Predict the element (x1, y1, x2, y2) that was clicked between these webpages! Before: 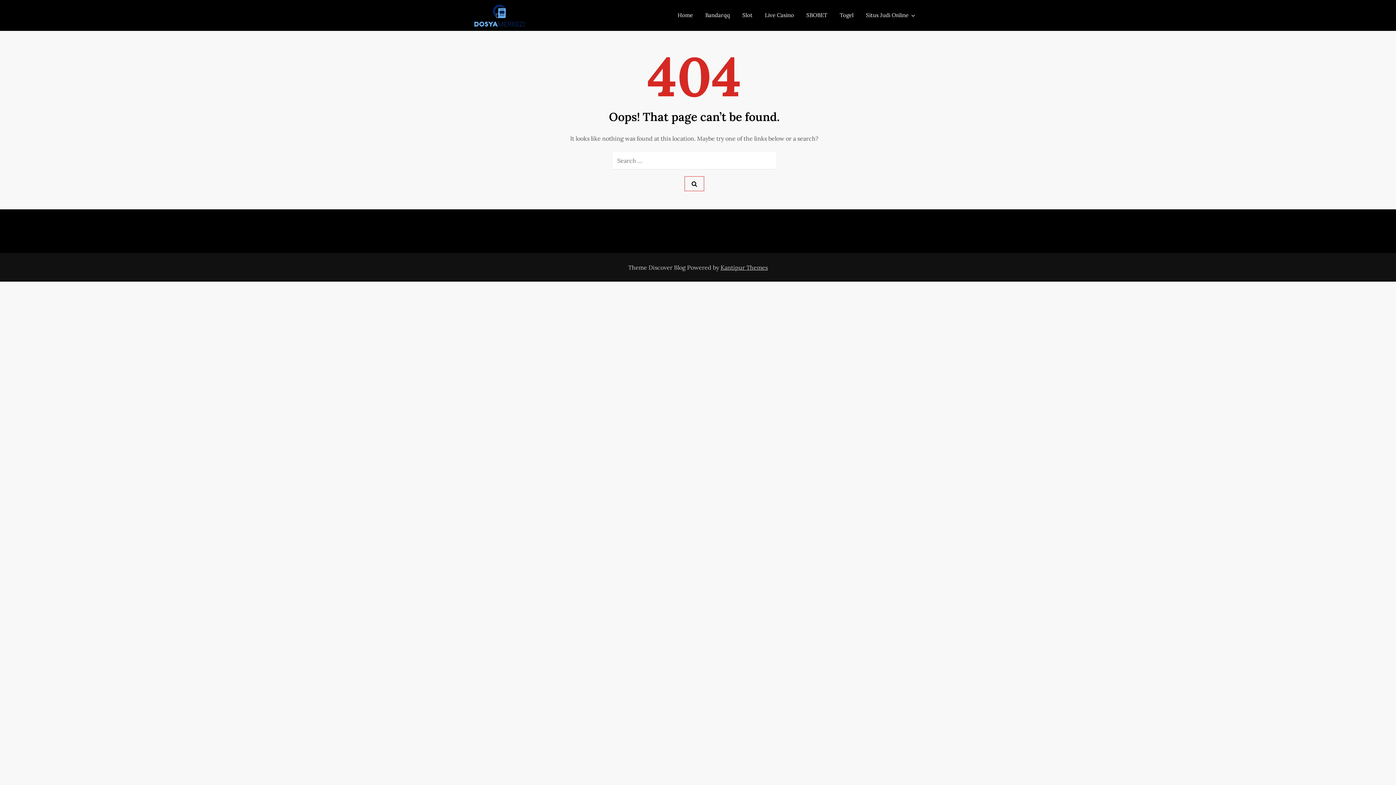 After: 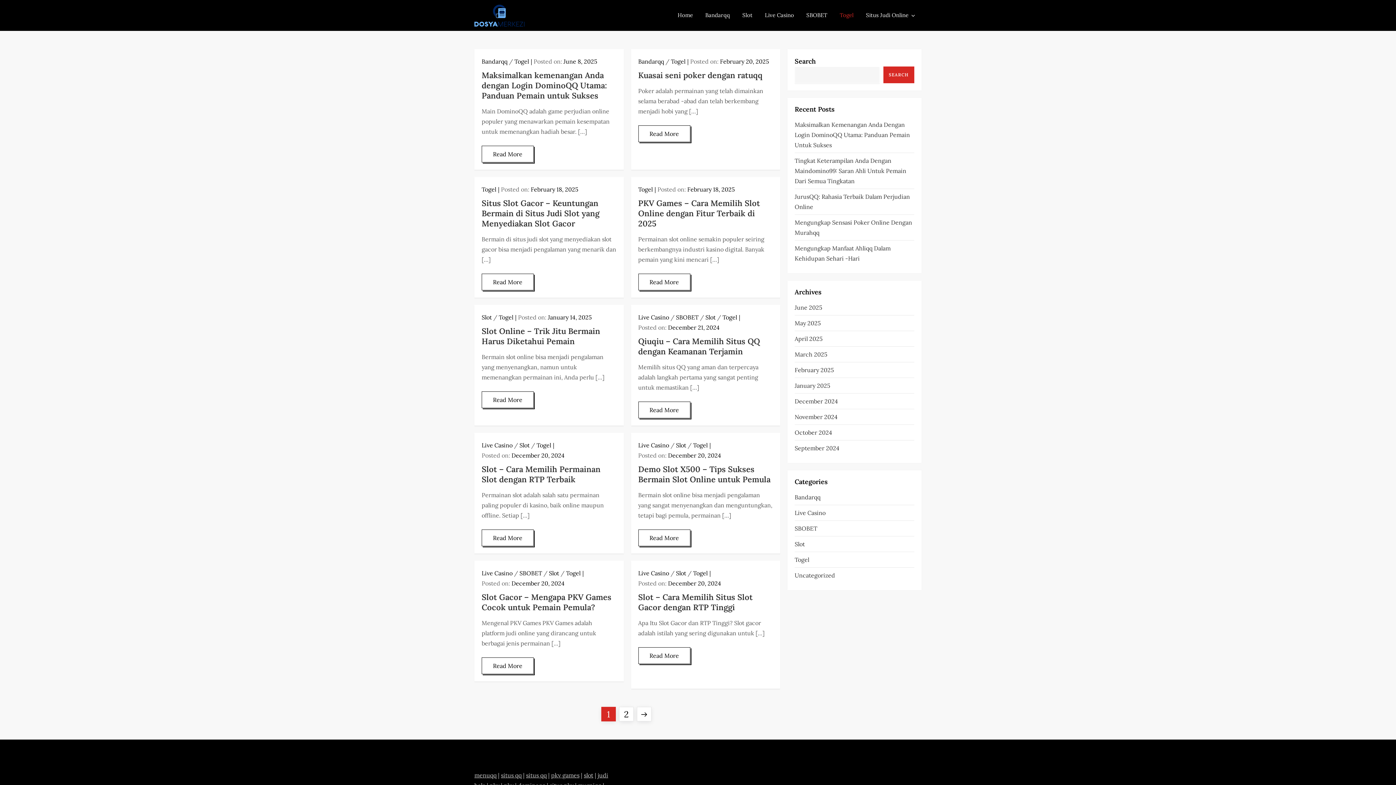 Action: bbox: (834, 4, 859, 26) label: Togel